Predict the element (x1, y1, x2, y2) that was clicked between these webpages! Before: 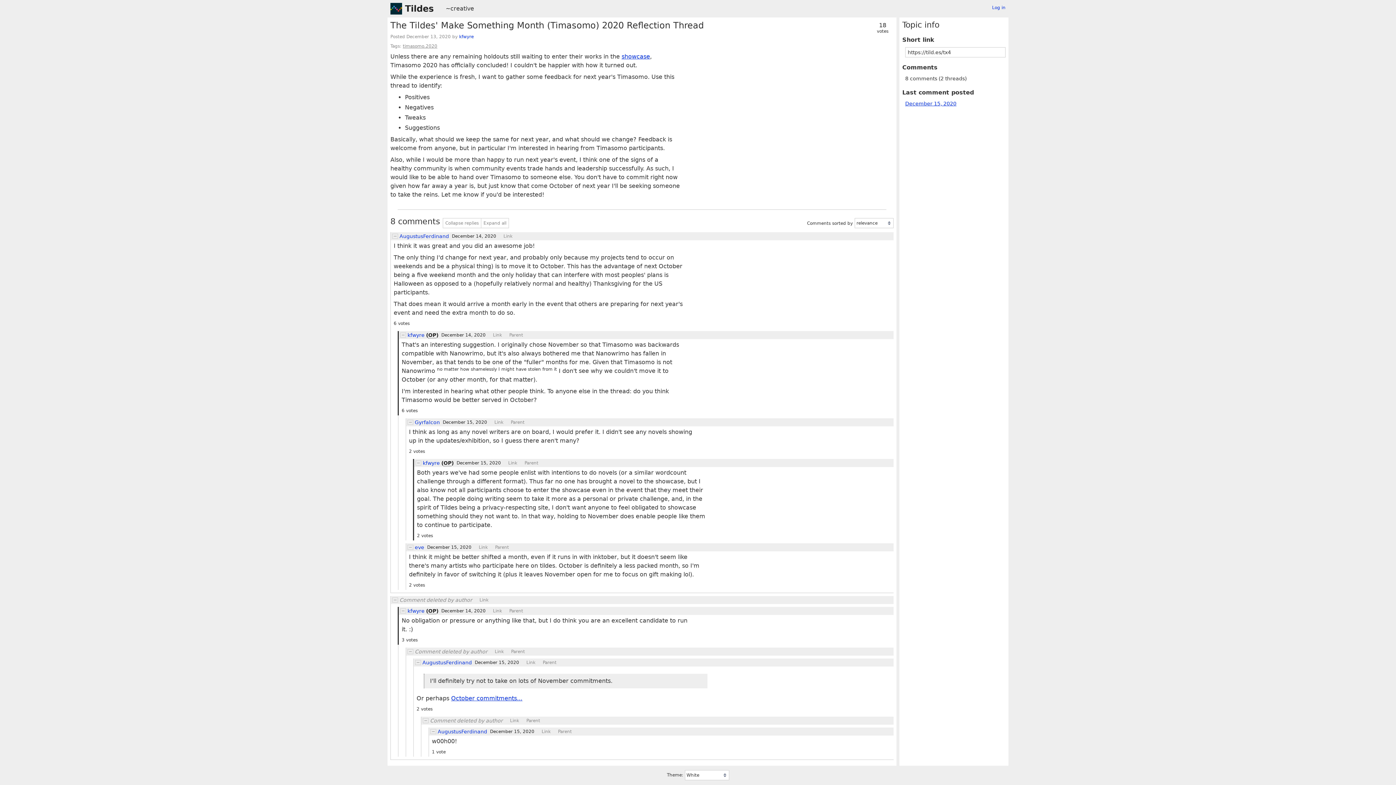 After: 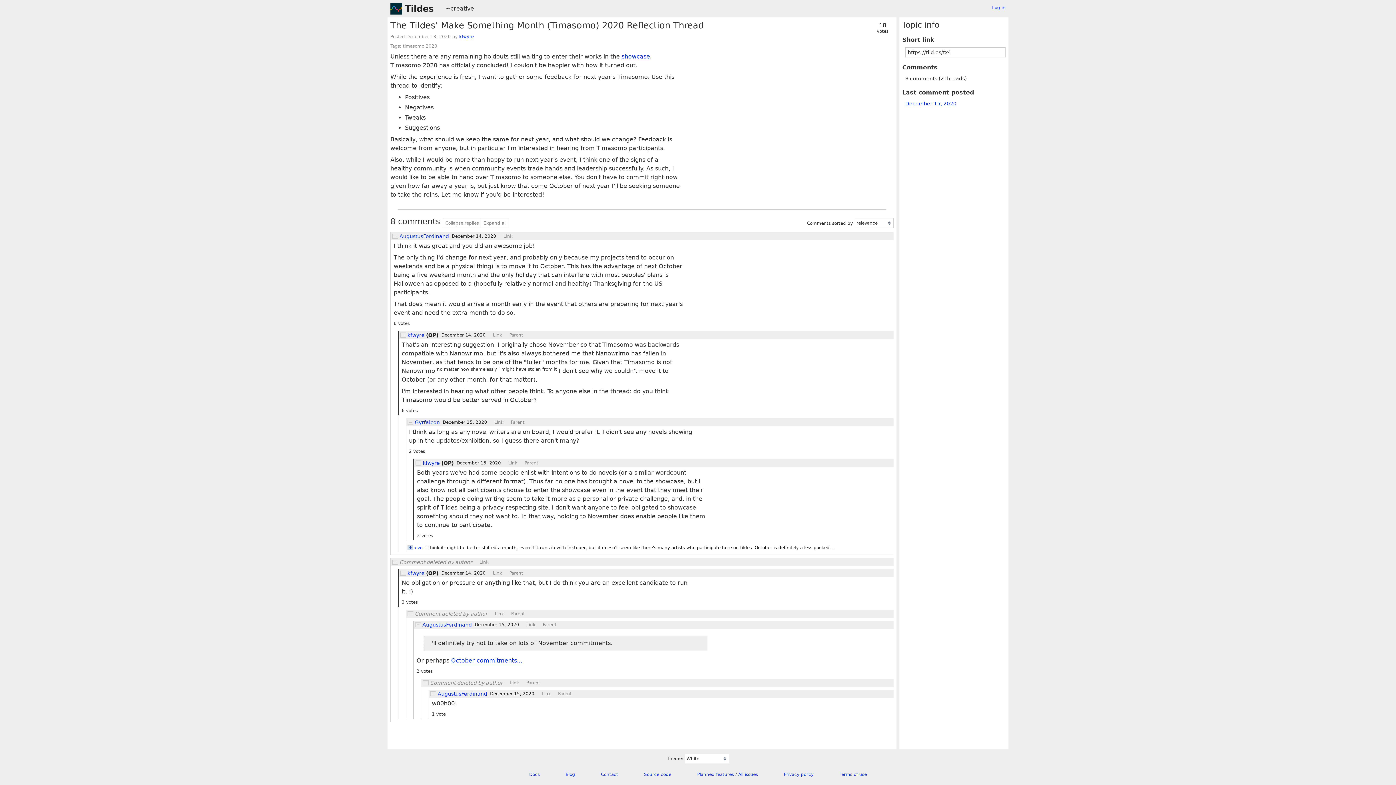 Action: bbox: (407, 545, 413, 550)